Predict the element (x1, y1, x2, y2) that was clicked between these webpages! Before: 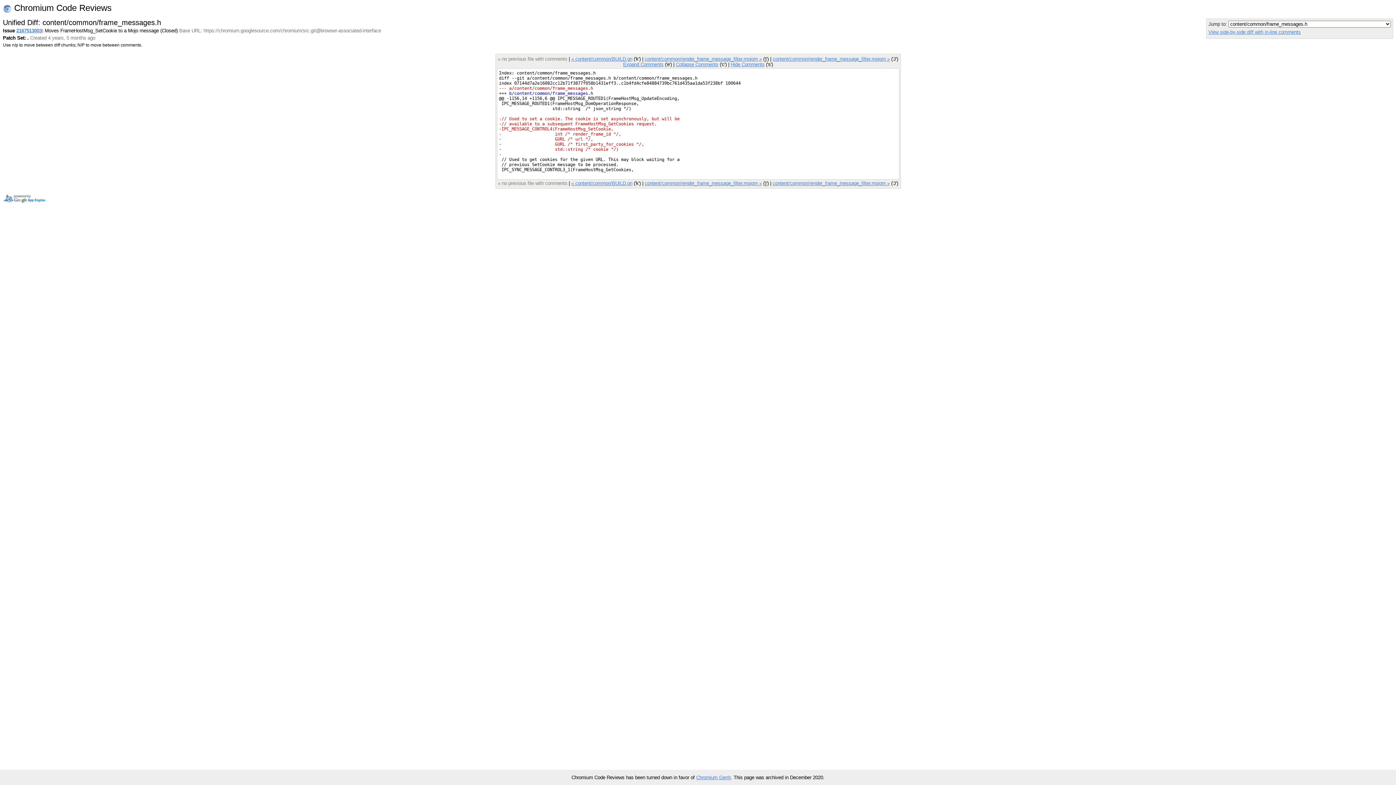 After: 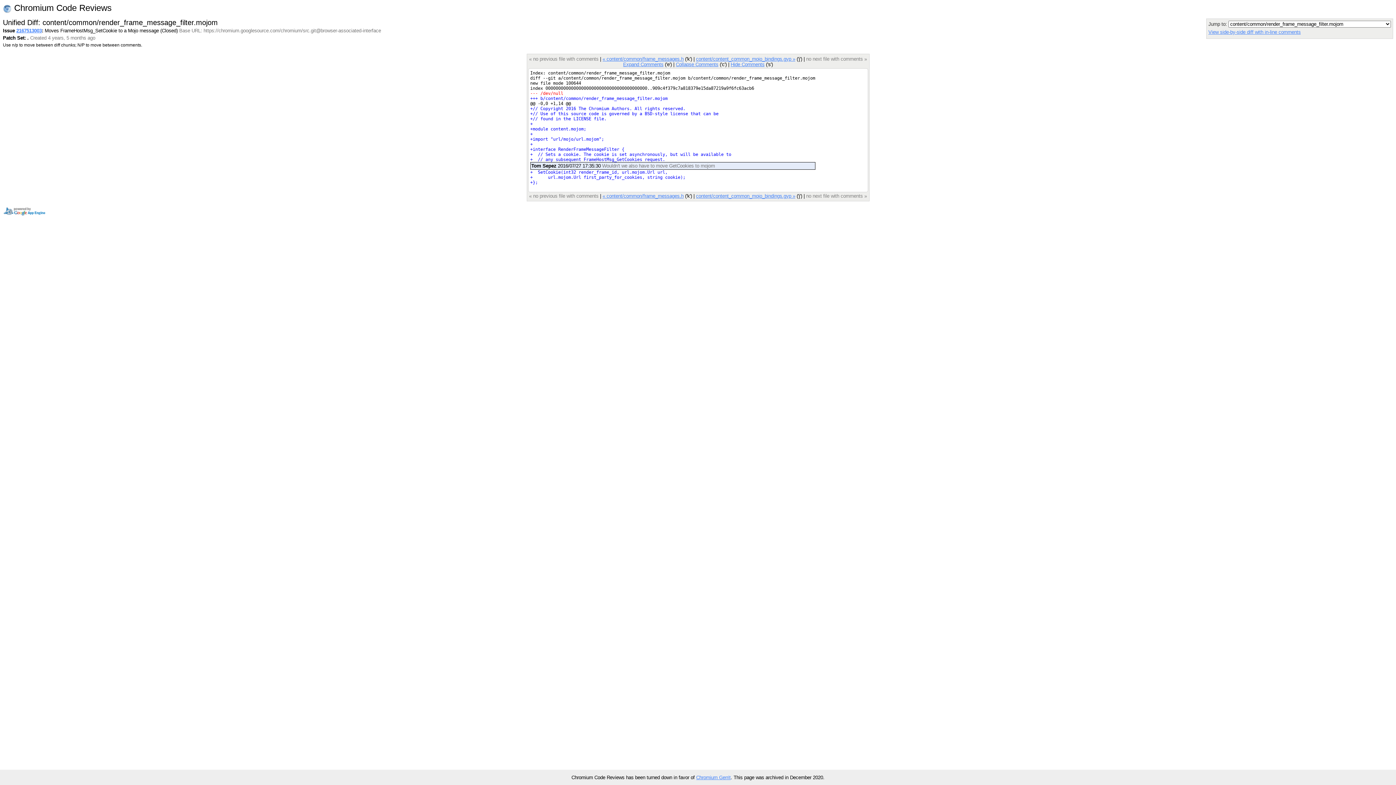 Action: label: content/common/render_frame_message_filter.mojom » bbox: (644, 180, 762, 186)